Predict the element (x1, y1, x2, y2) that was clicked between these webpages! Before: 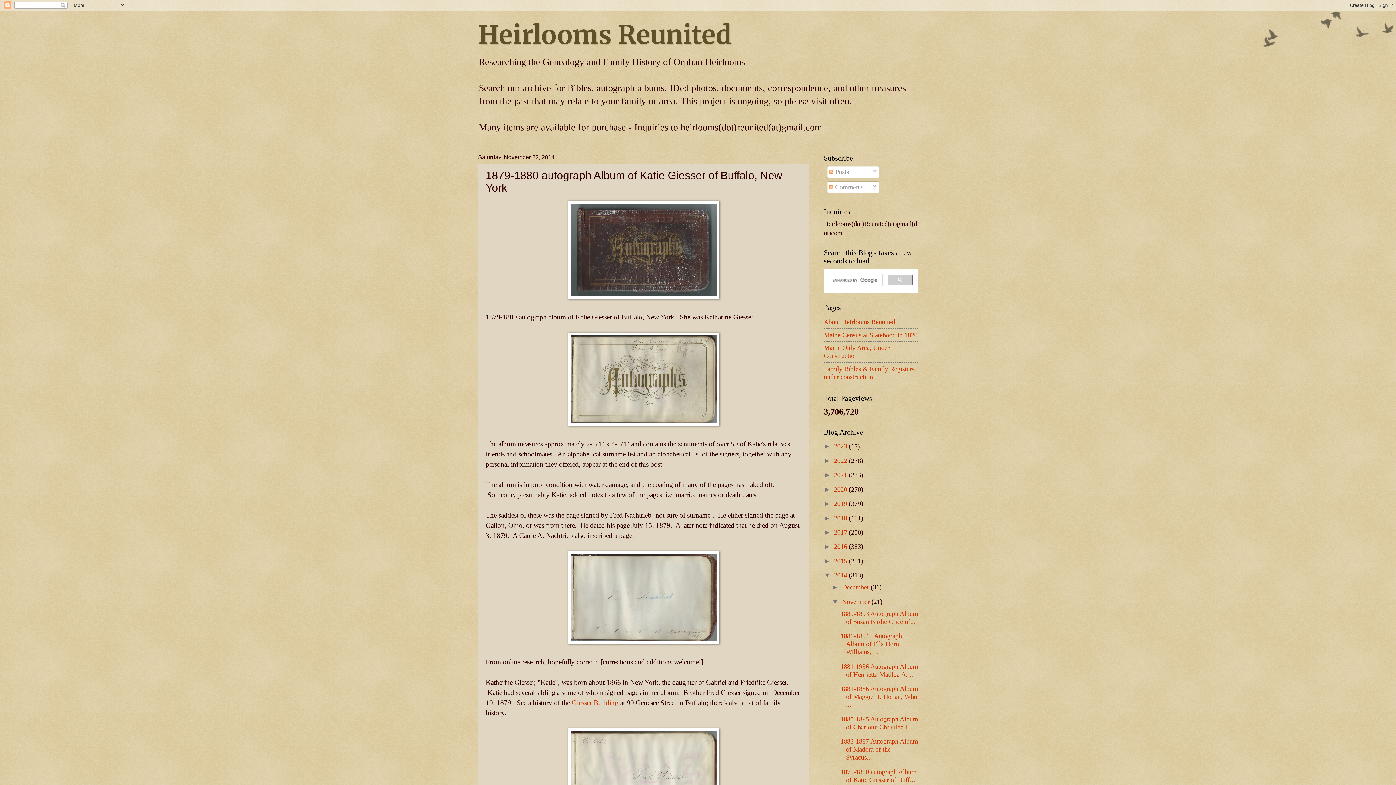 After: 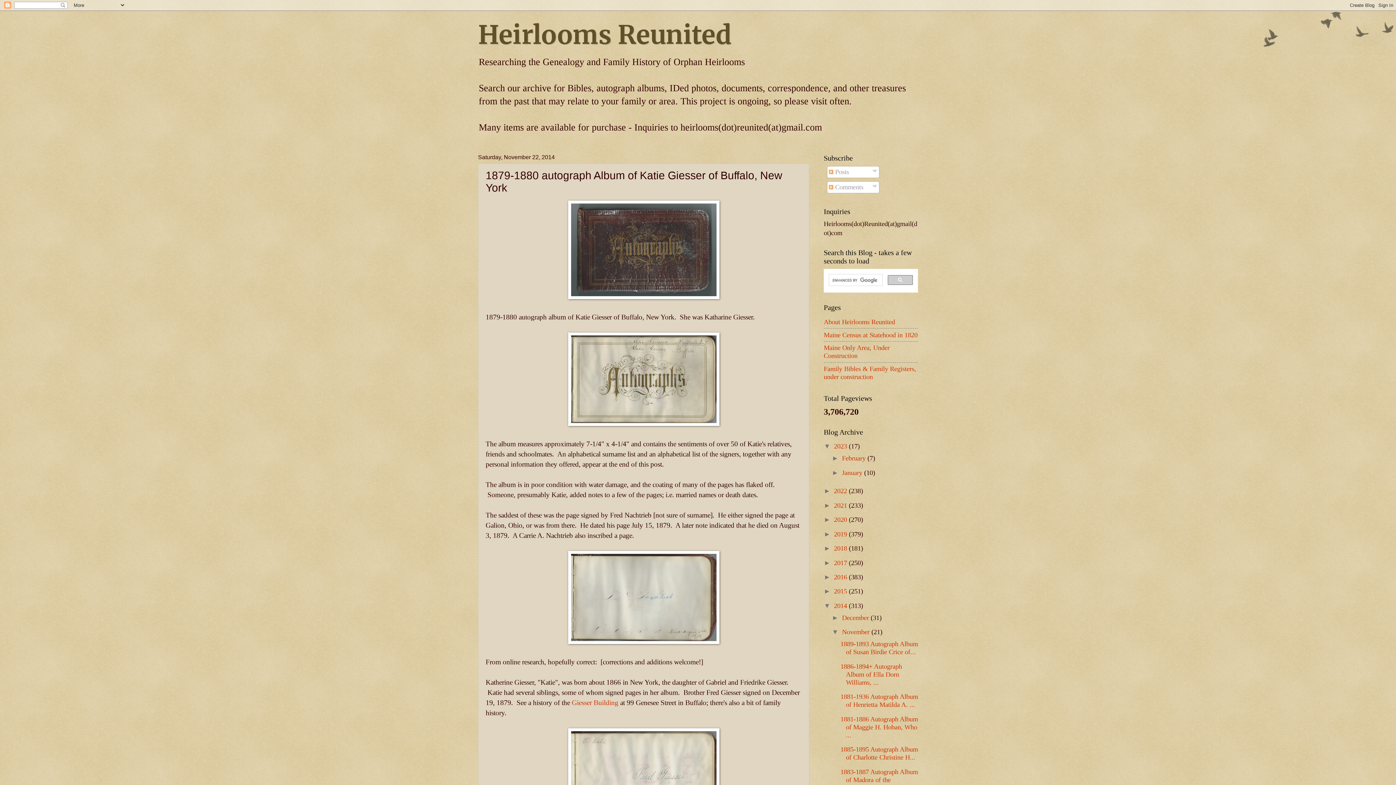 Action: label: ►   bbox: (824, 442, 834, 450)